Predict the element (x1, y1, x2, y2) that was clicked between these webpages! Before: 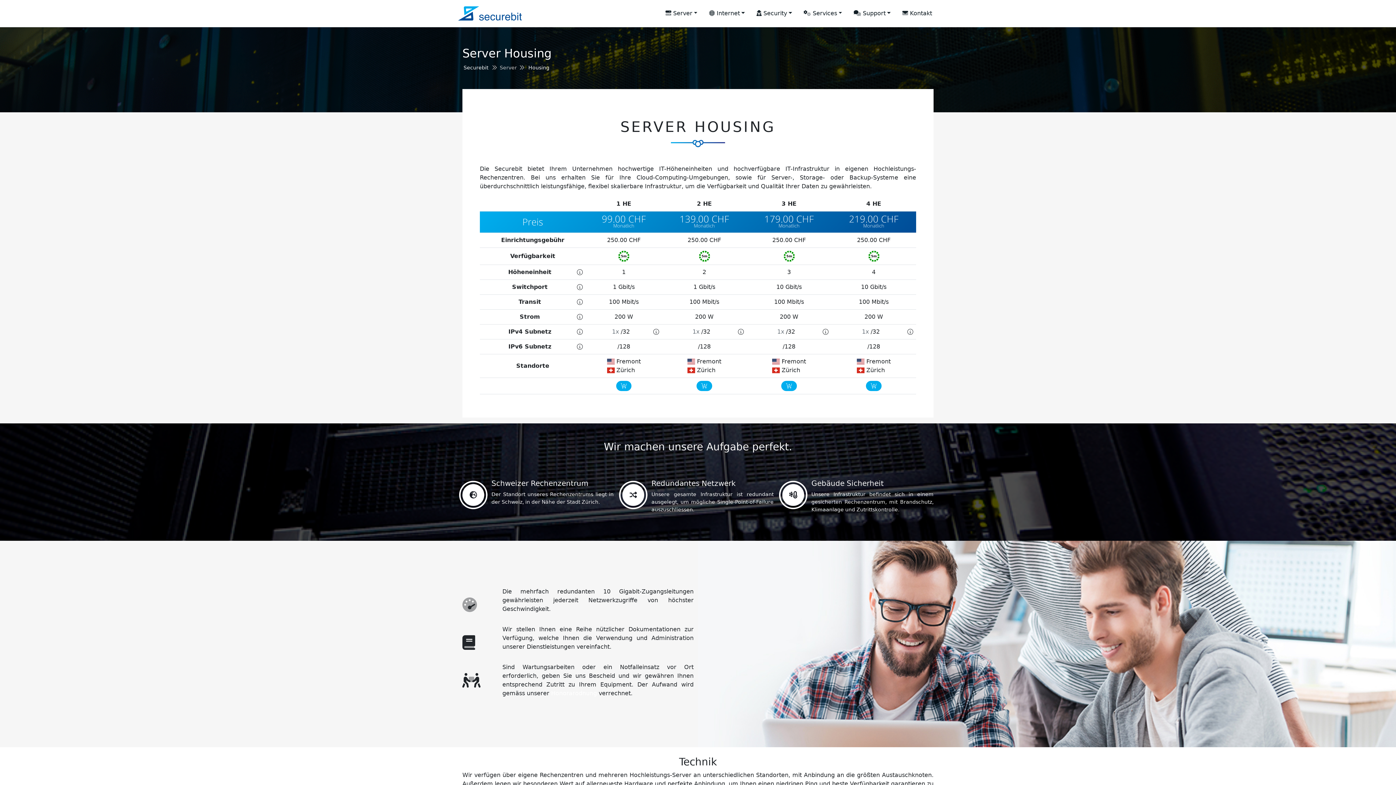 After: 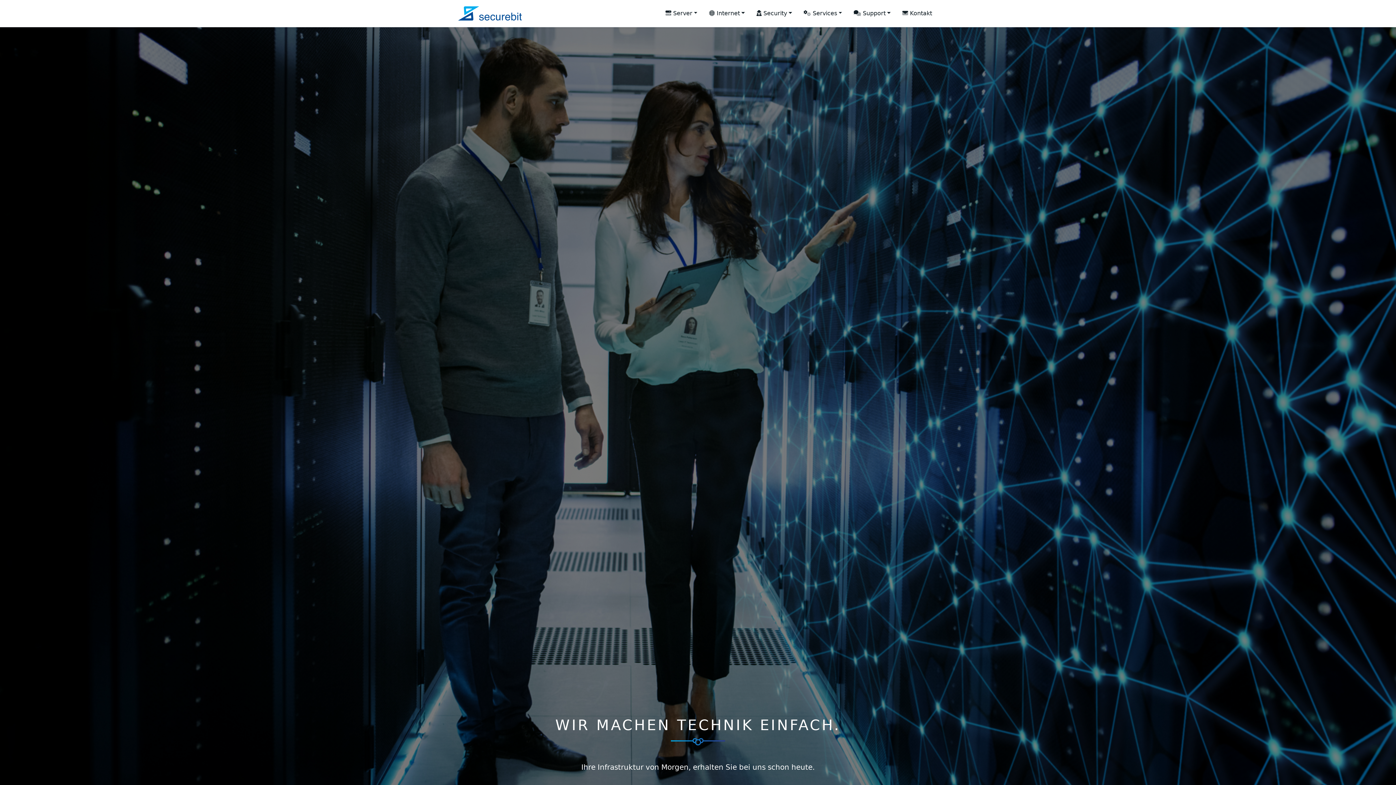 Action: label:   bbox: (458, 4, 521, 22)